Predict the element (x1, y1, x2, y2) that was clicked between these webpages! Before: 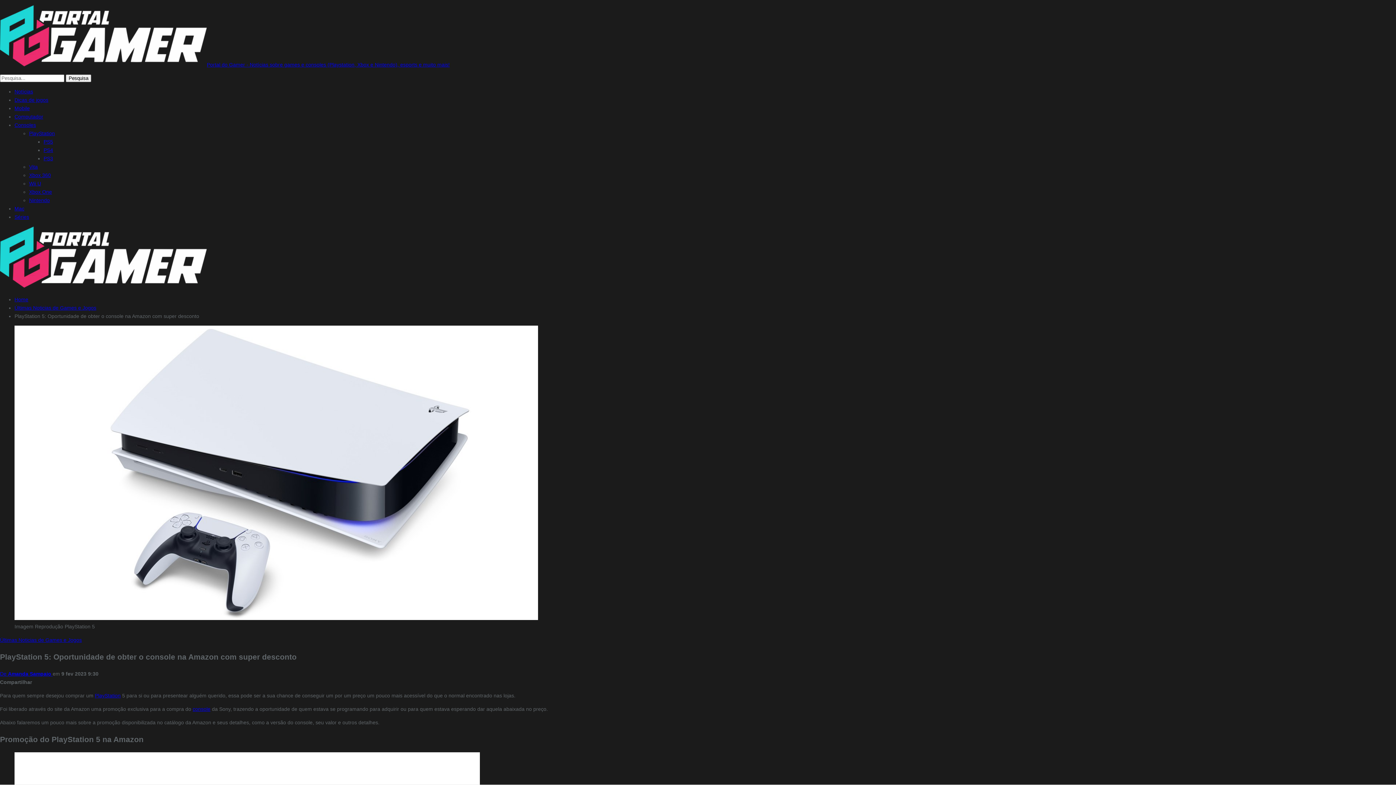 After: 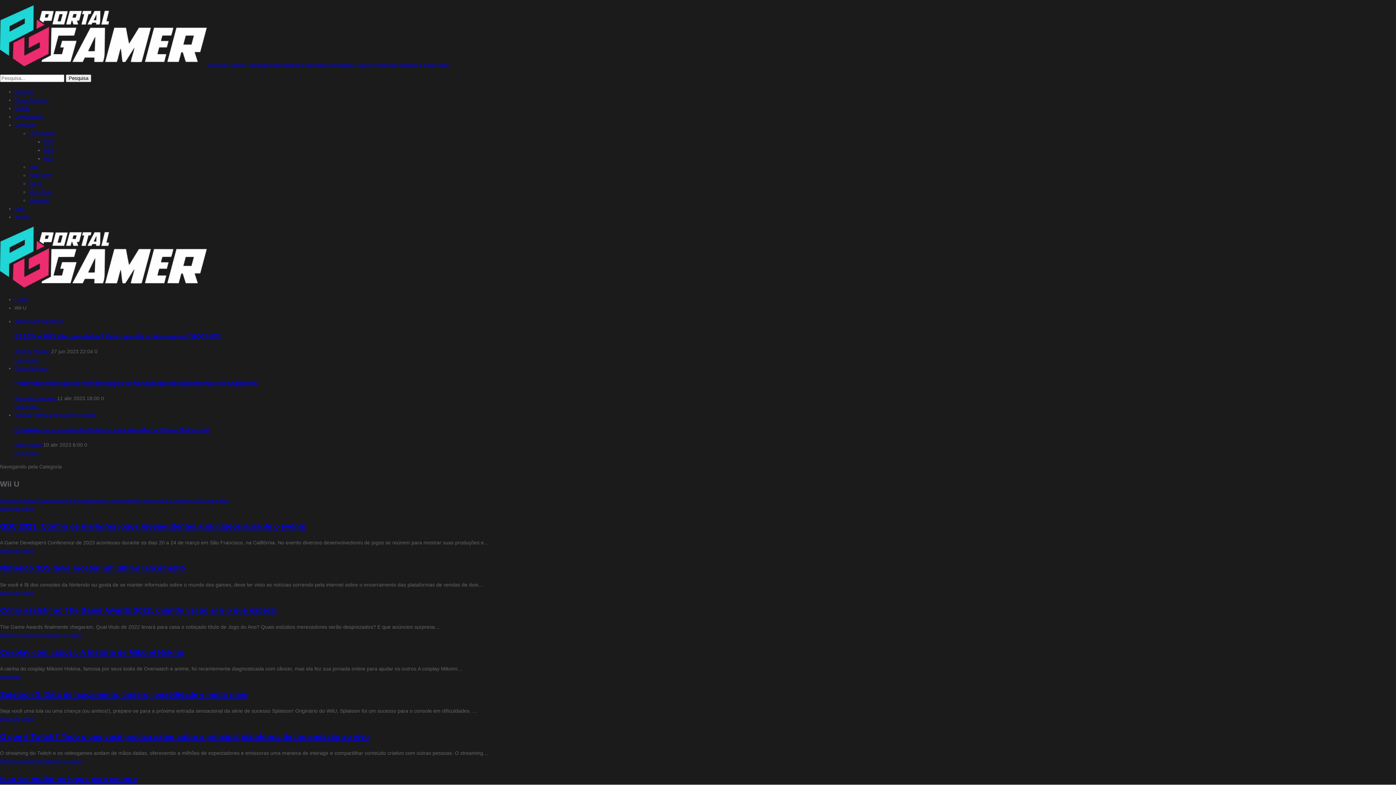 Action: label: Wii U bbox: (29, 180, 41, 186)